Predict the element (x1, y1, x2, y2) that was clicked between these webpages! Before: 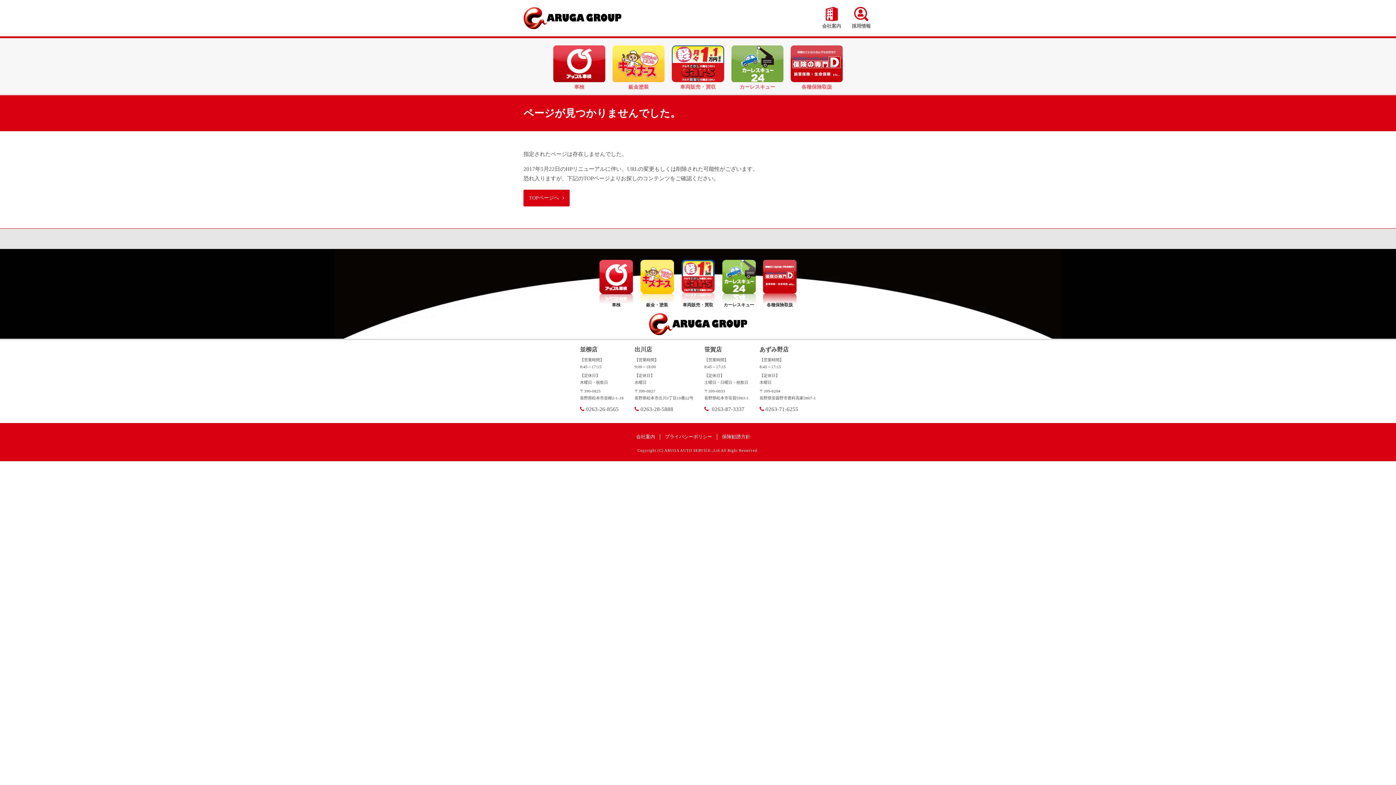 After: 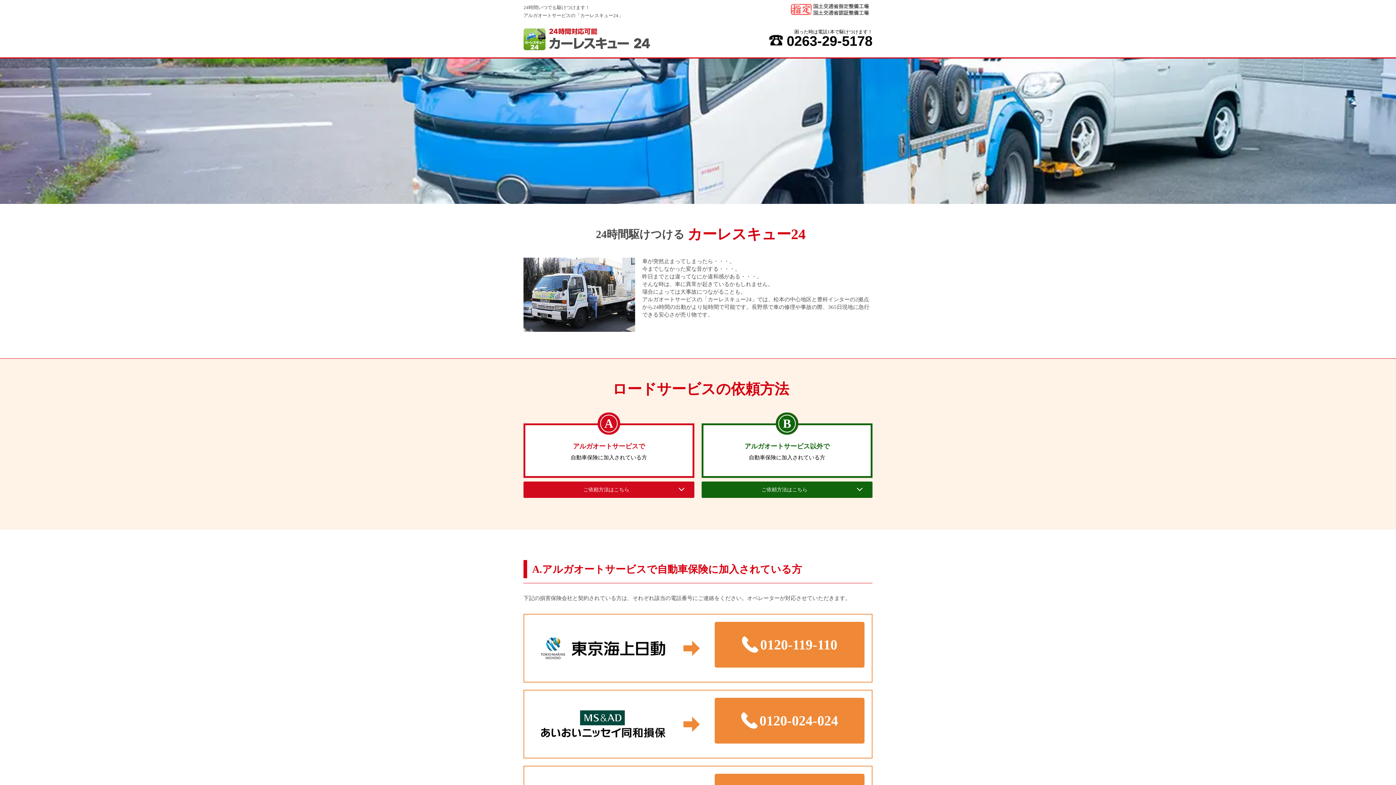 Action: bbox: (731, 41, 783, 94) label: カーレスキュー